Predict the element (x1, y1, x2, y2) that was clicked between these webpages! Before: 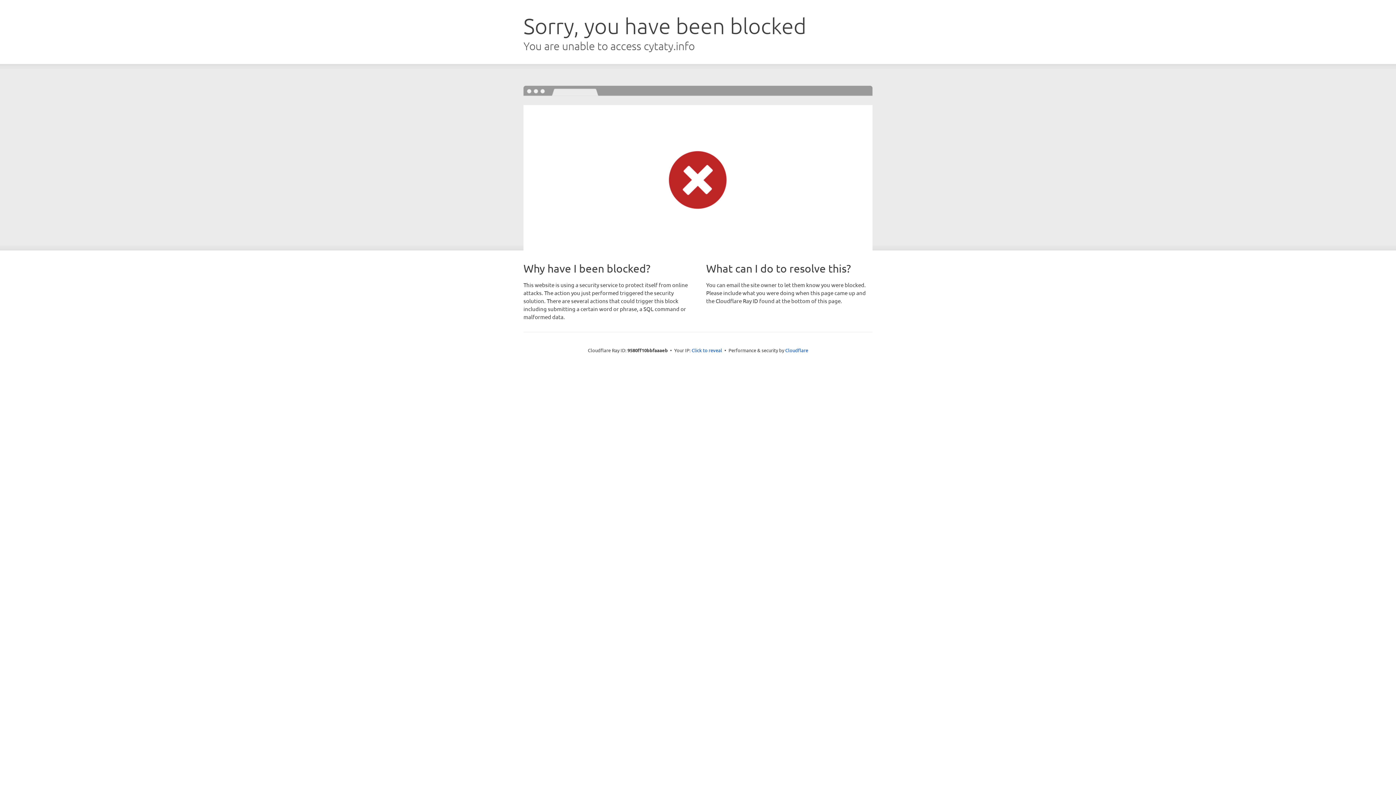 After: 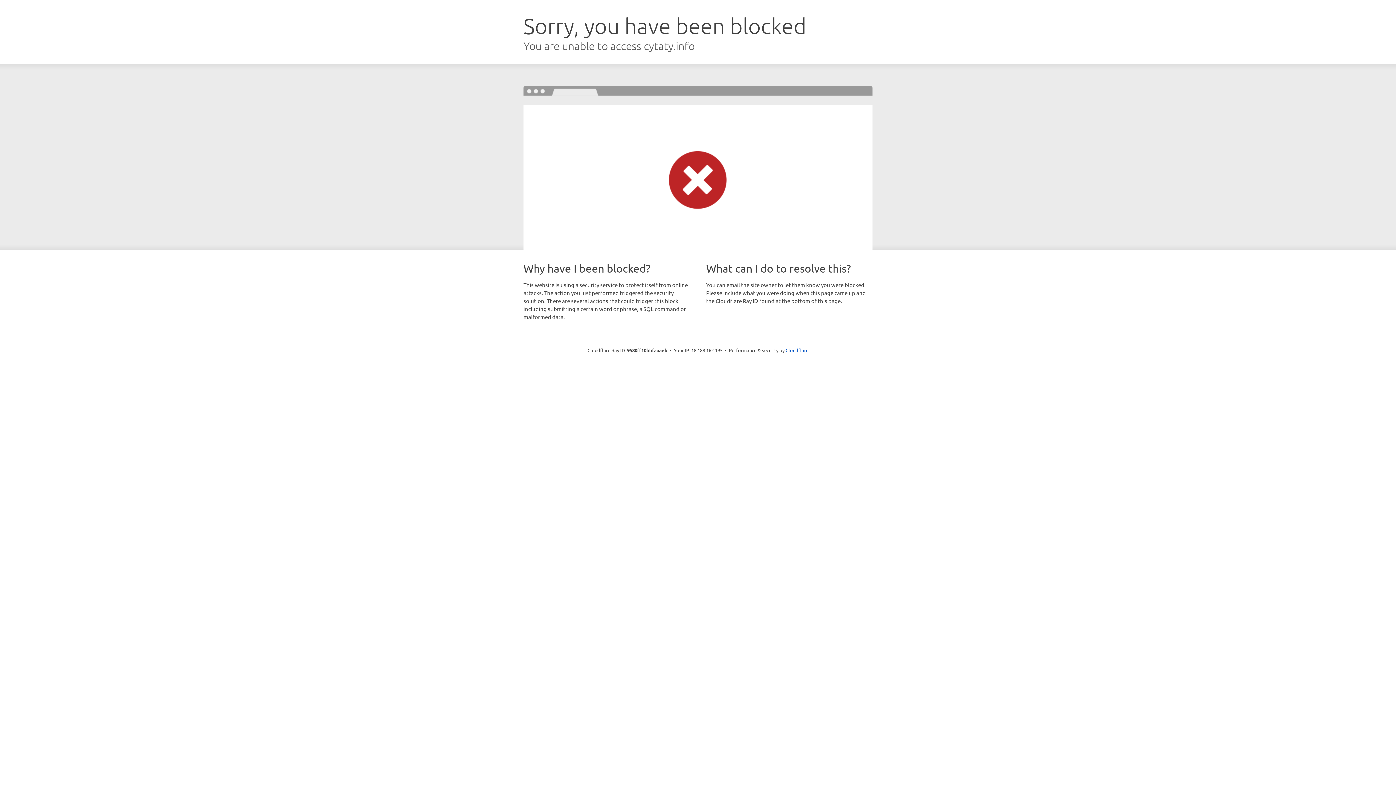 Action: label: Click to reveal bbox: (691, 346, 722, 353)